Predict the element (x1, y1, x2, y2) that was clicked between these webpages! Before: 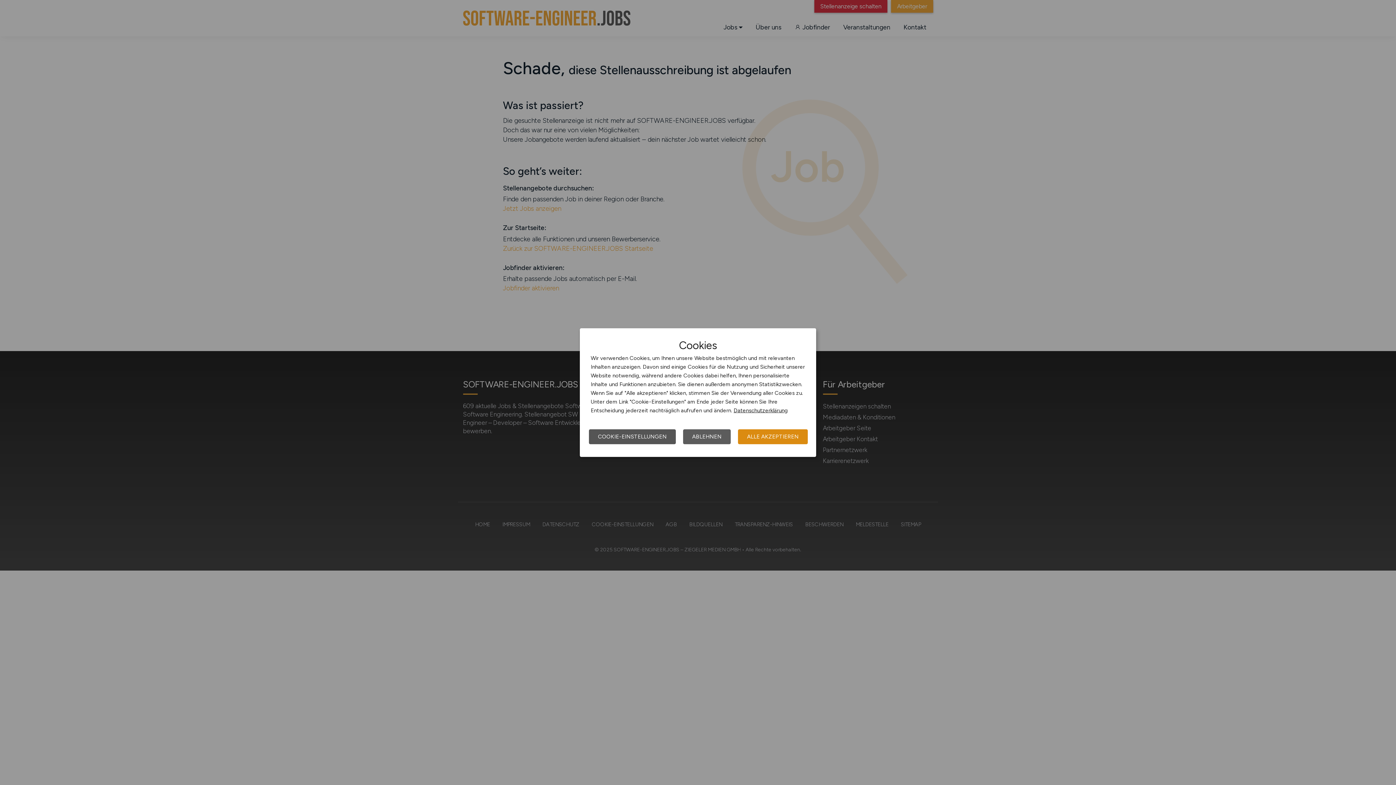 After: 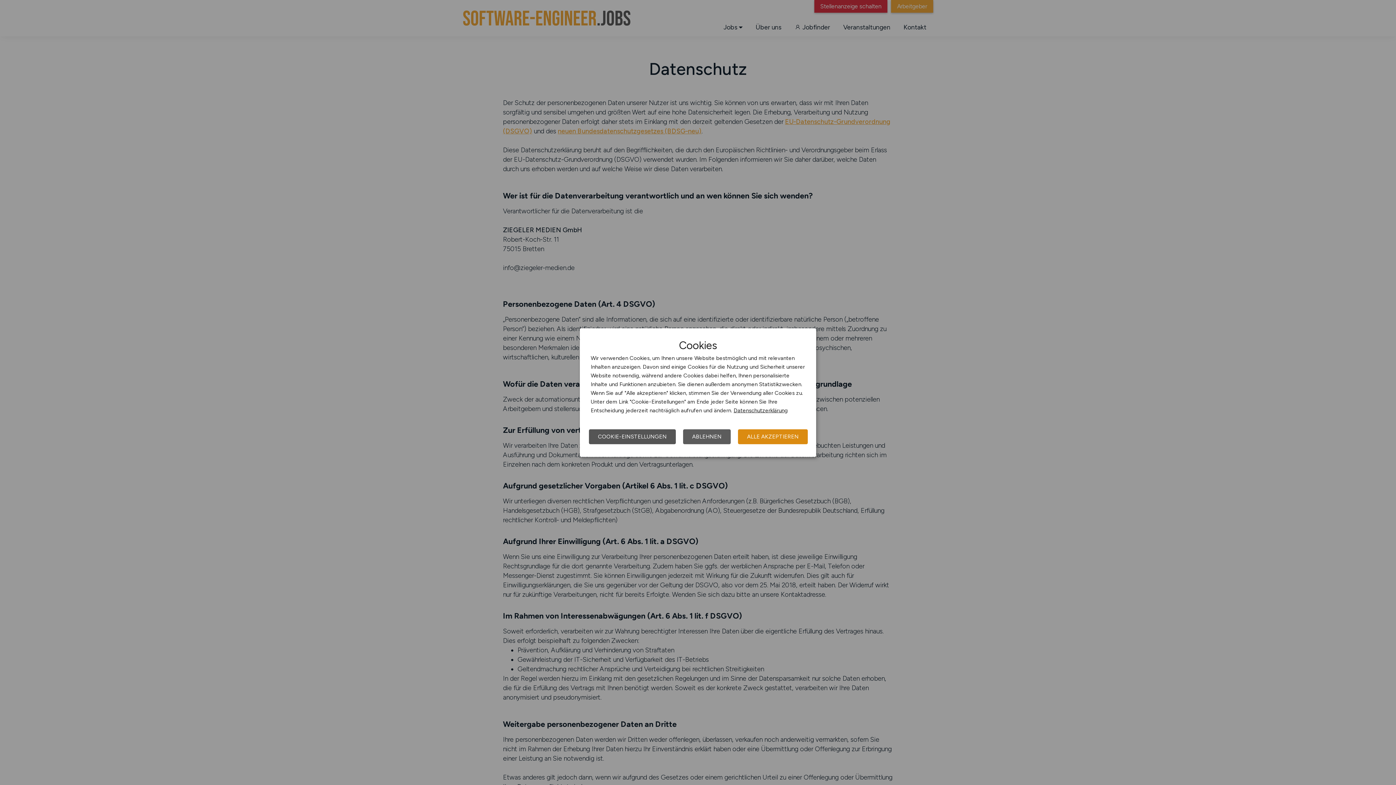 Action: bbox: (733, 407, 788, 413) label: Datenschutzerklärung